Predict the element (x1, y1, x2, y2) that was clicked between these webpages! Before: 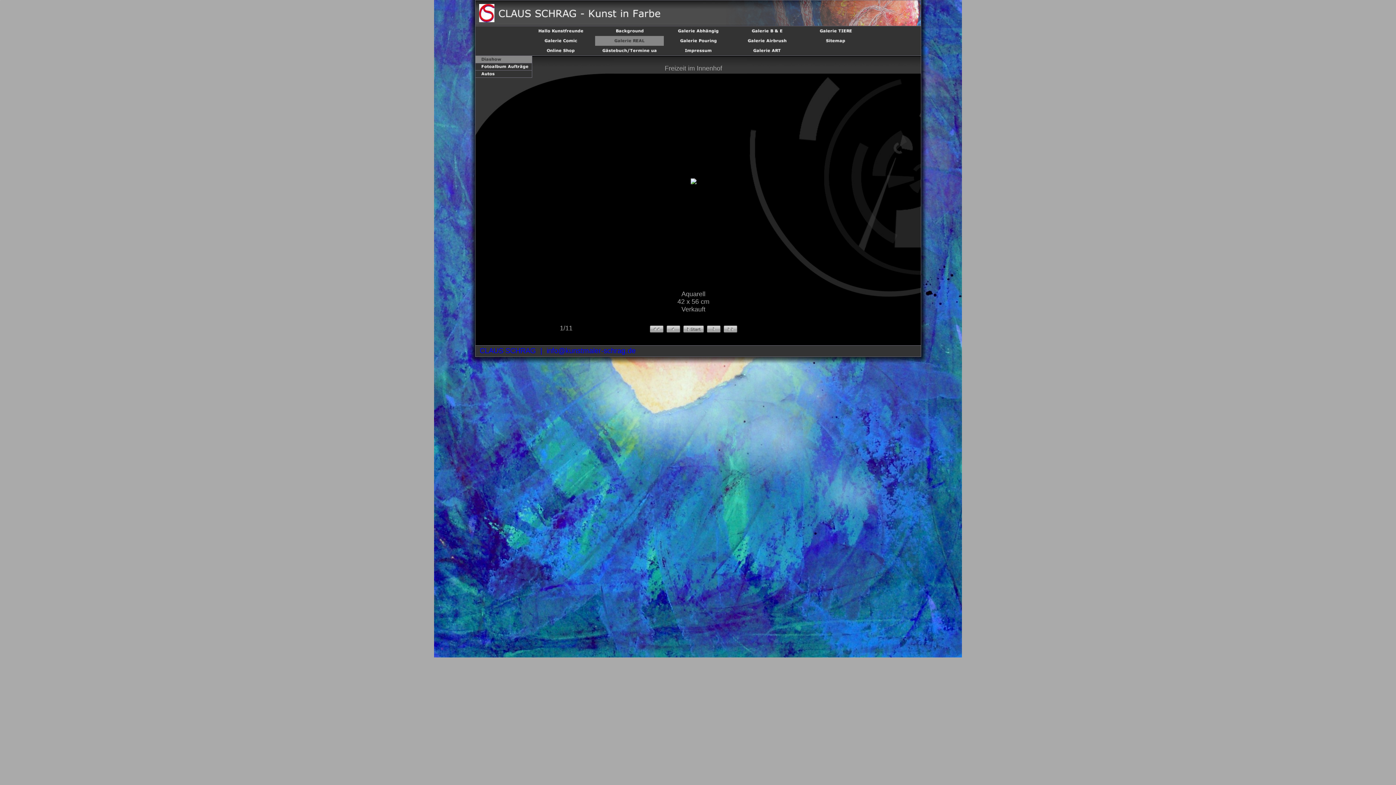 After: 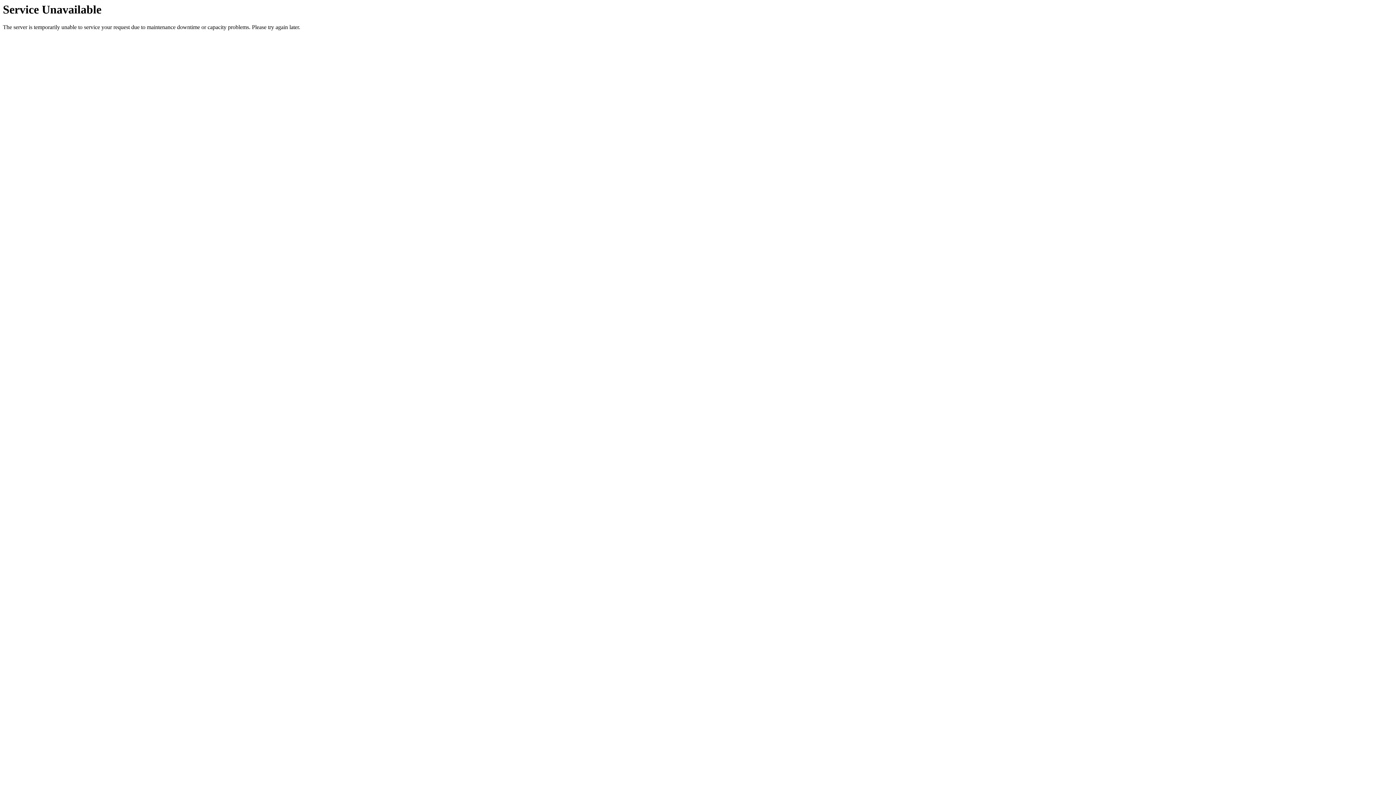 Action: bbox: (595, 30, 663, 37)